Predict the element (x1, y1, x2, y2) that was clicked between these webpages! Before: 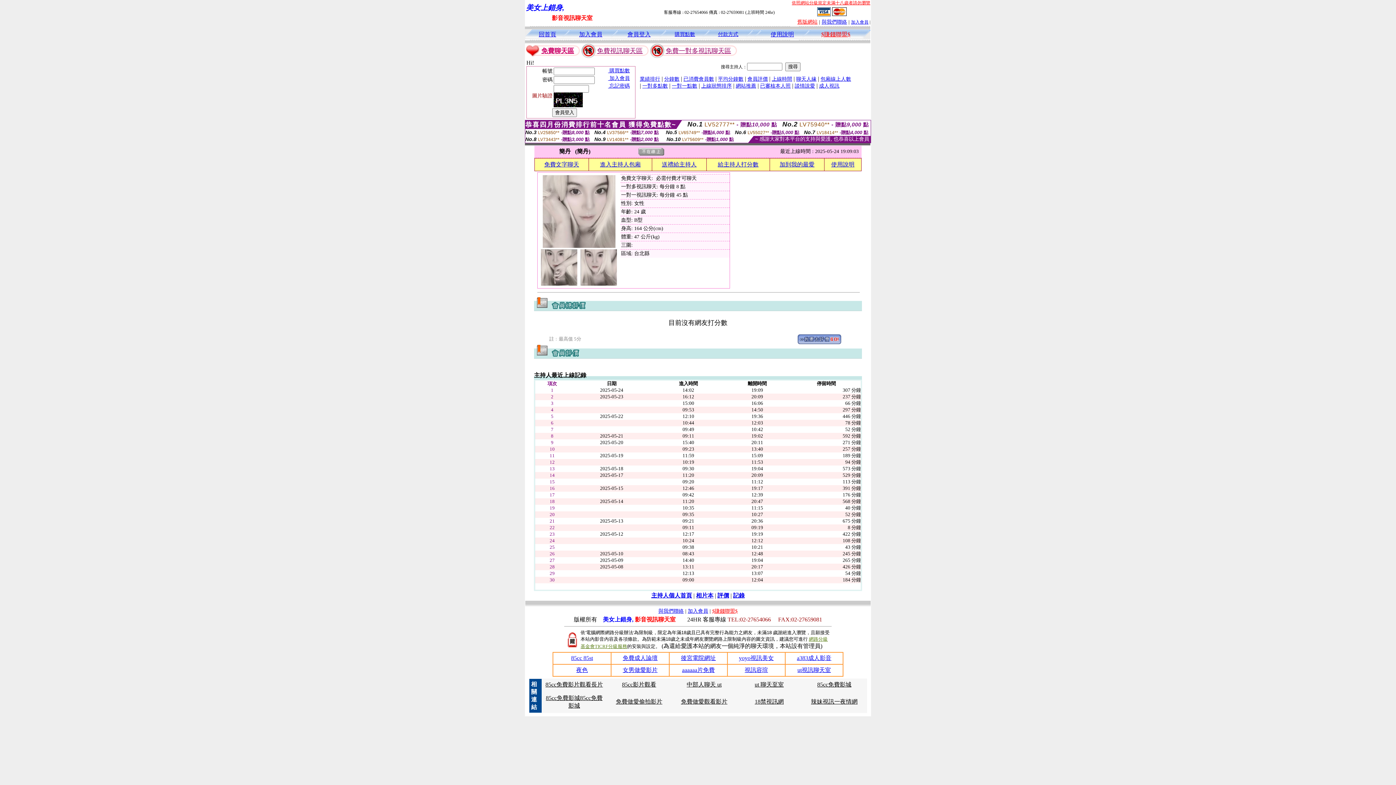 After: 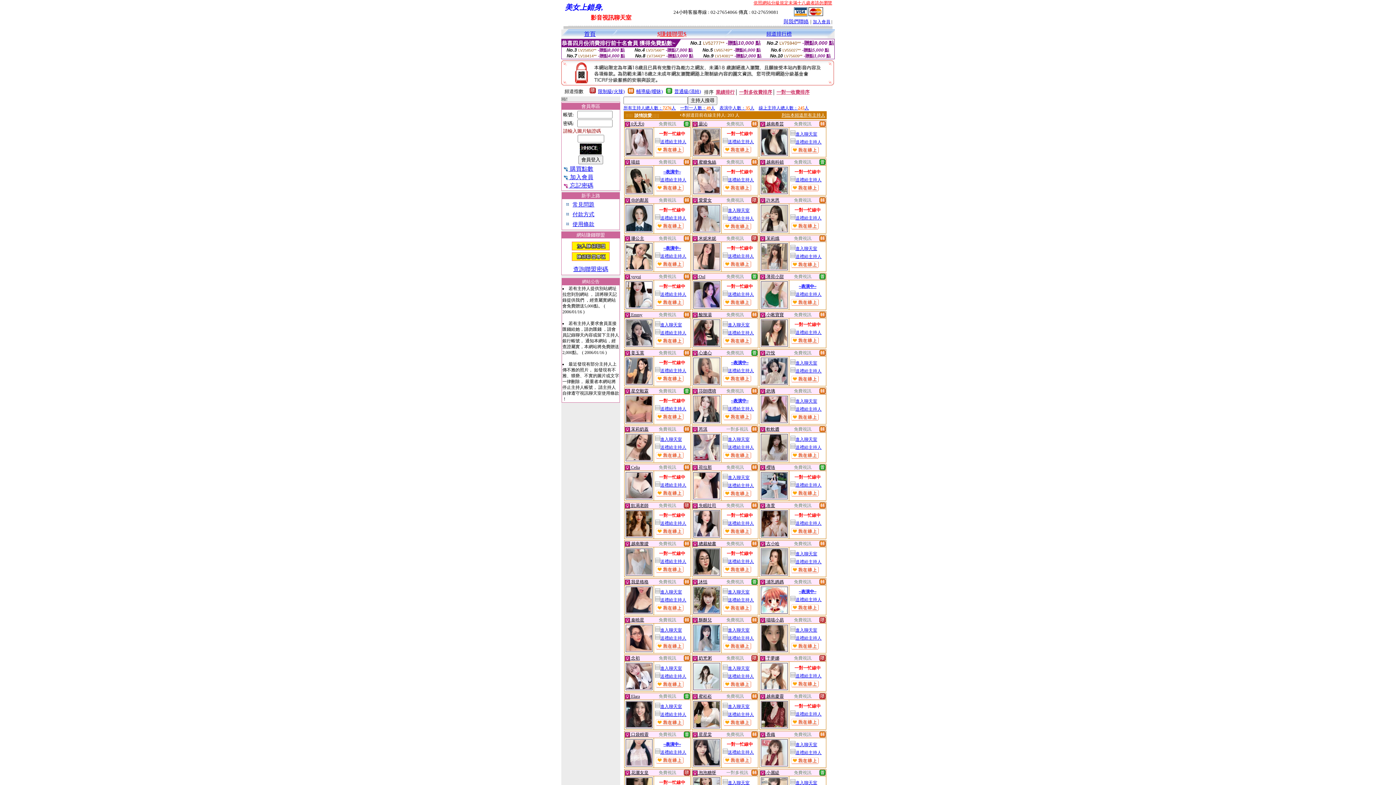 Action: label: 舊版網站 bbox: (797, 19, 817, 24)